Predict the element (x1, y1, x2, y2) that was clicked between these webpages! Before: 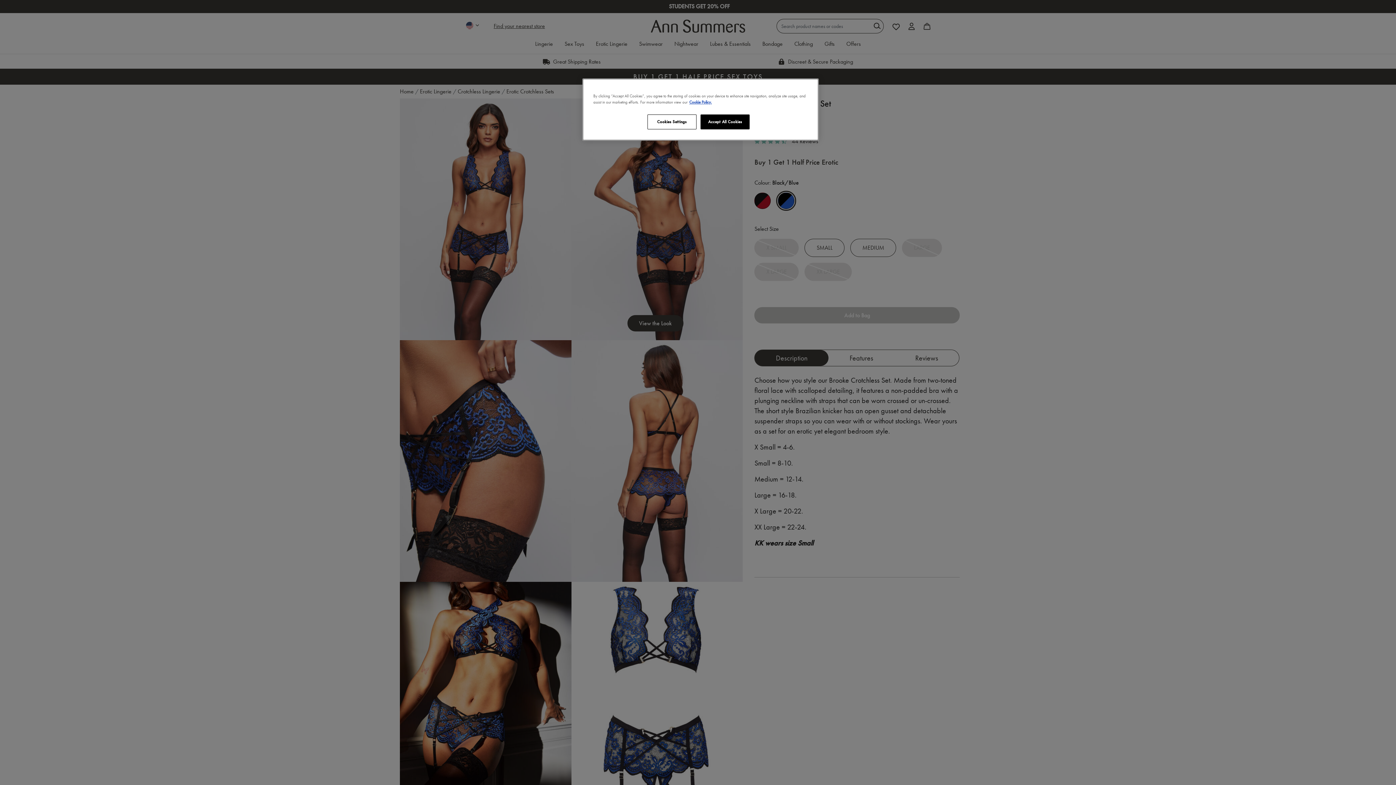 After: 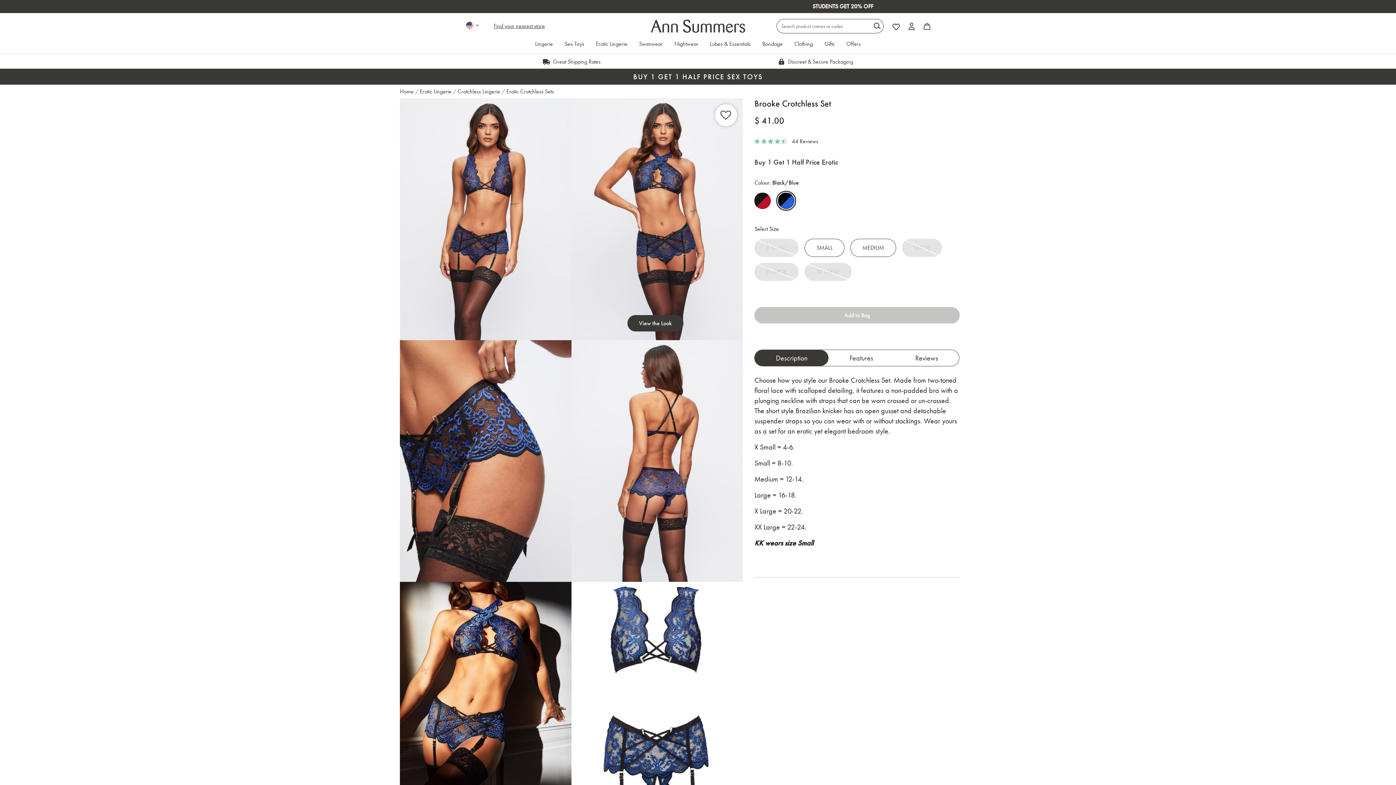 Action: label: Accept All Cookies bbox: (700, 114, 749, 129)